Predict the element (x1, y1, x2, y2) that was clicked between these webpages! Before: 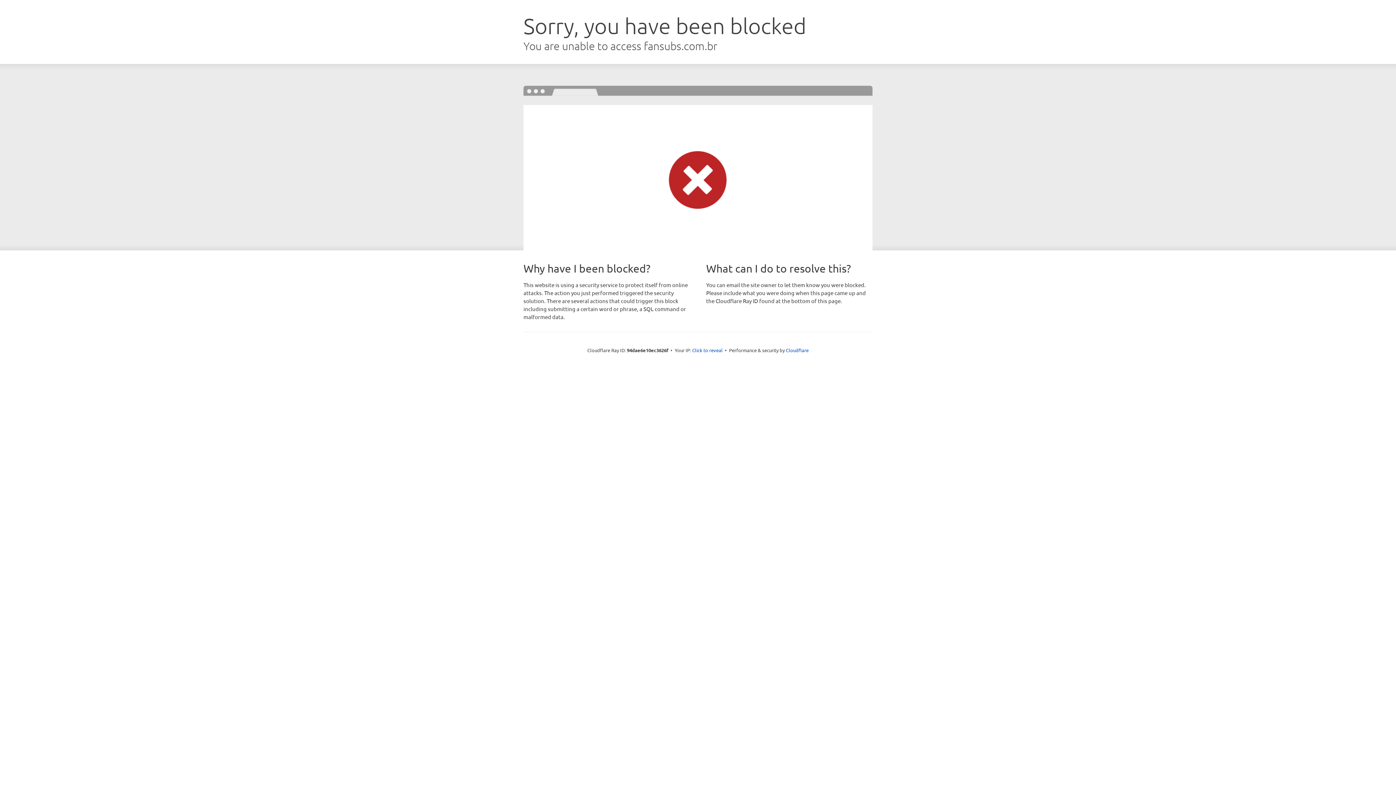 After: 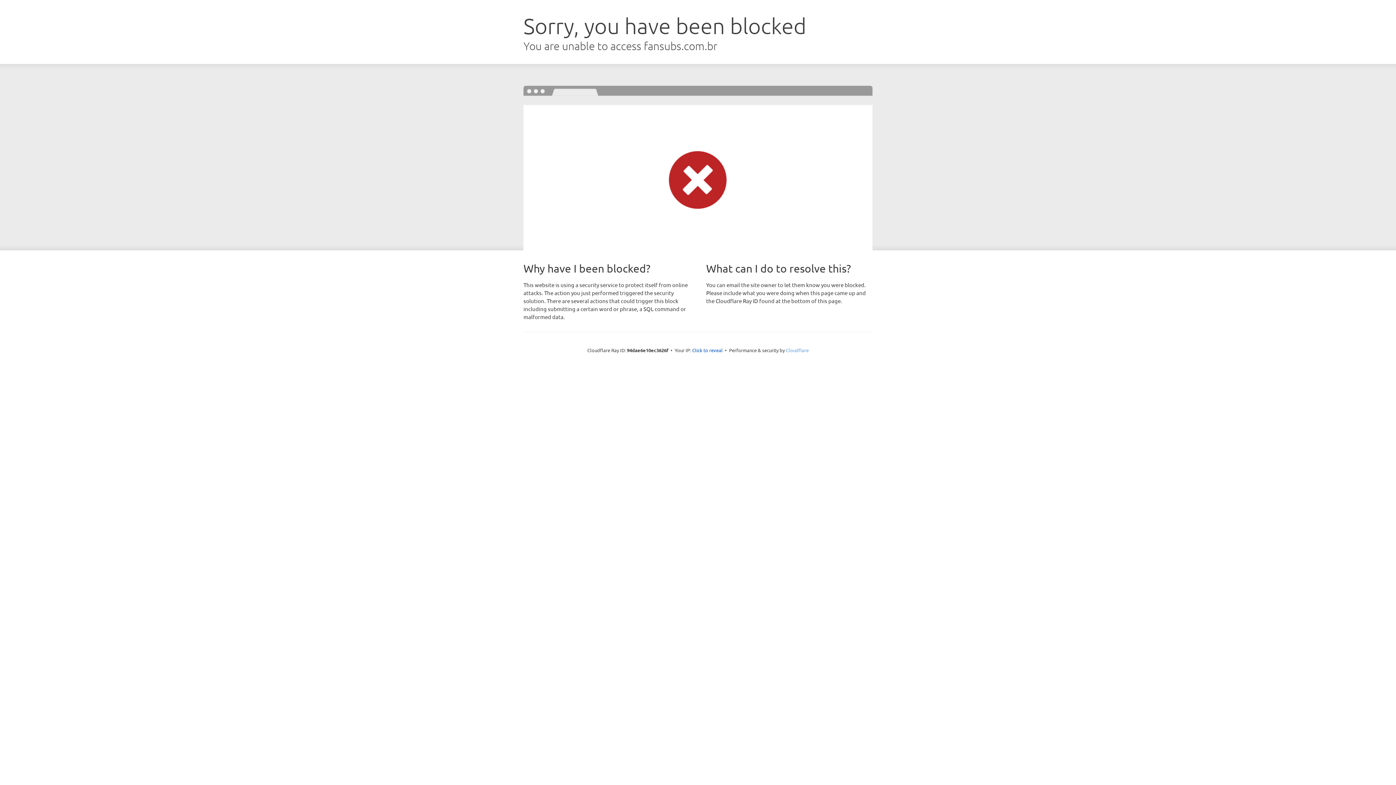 Action: label: Cloudflare bbox: (786, 347, 808, 353)